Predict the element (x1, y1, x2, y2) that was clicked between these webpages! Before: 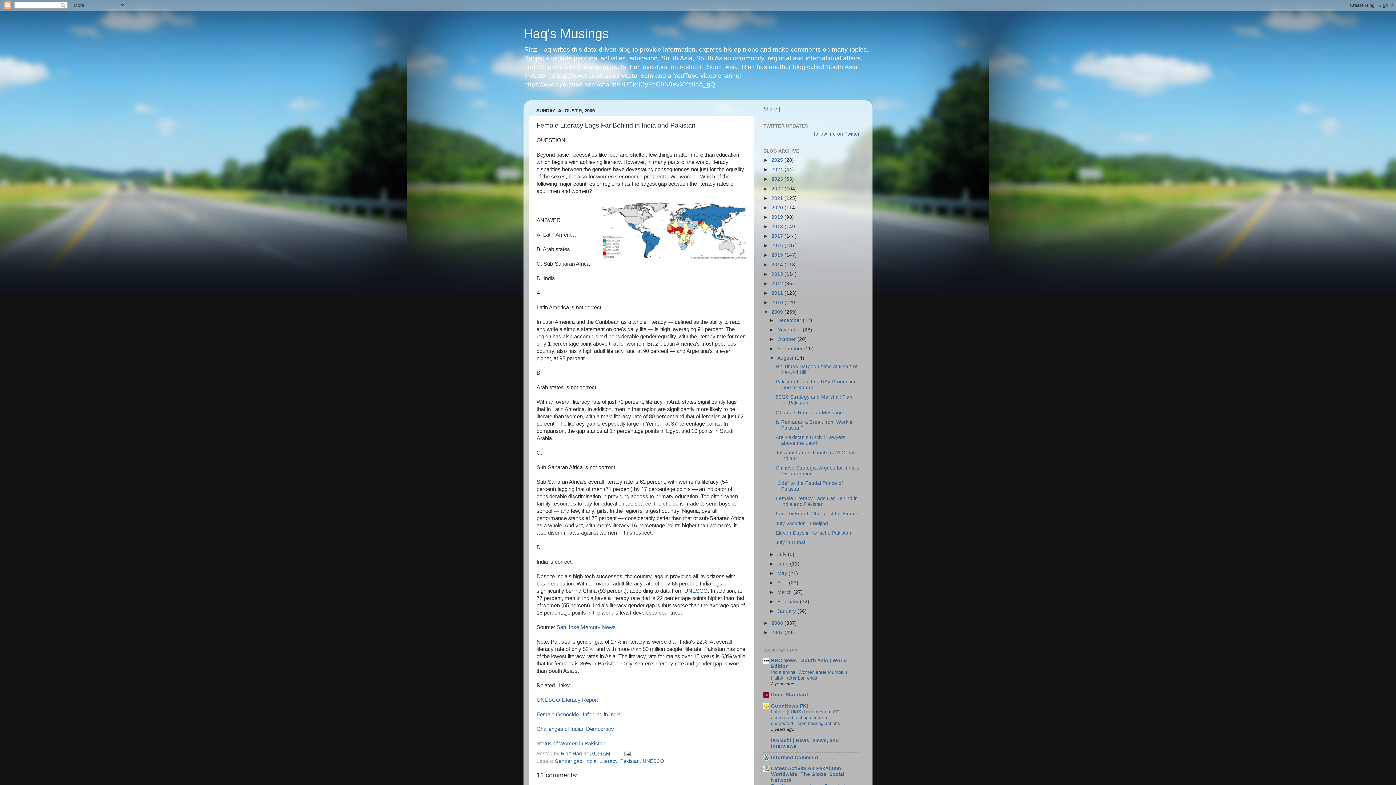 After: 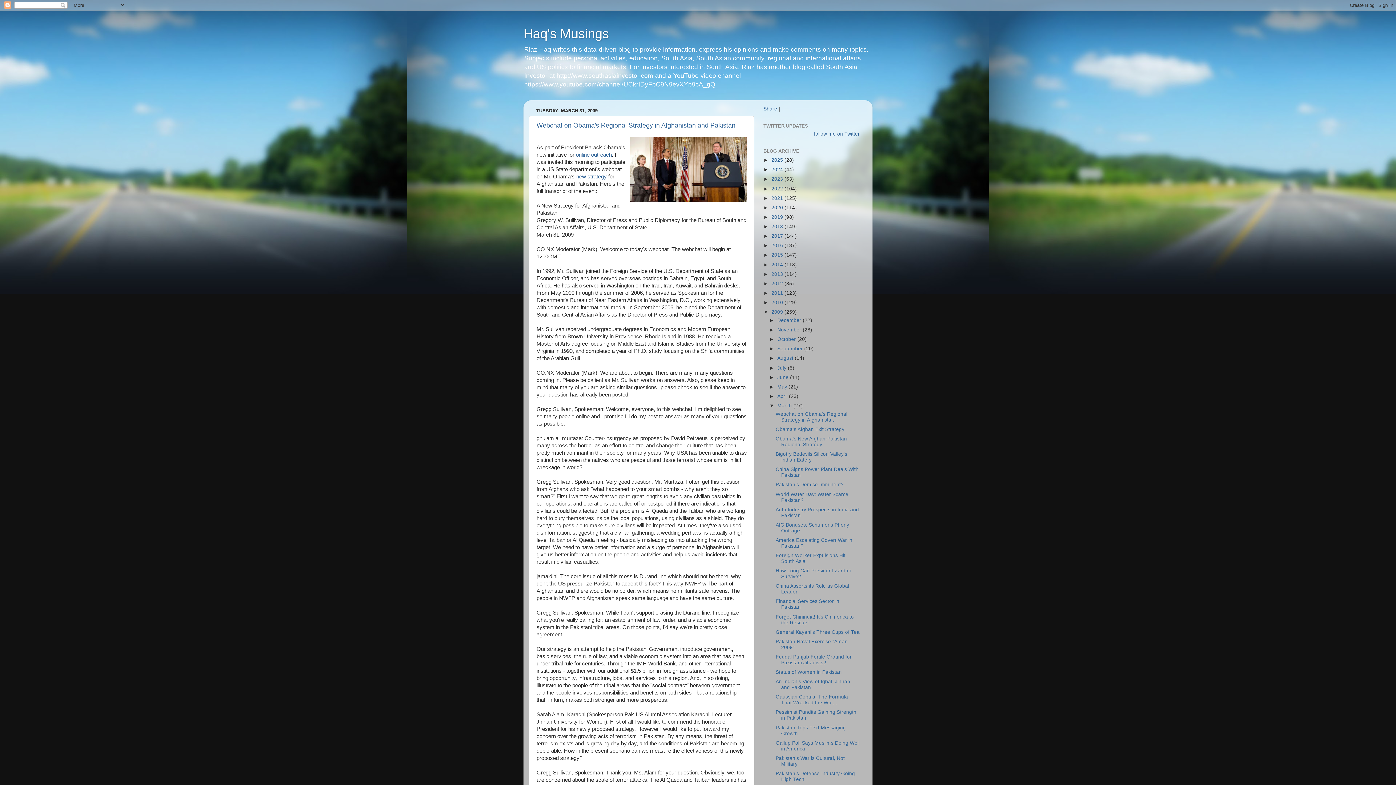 Action: bbox: (777, 589, 793, 595) label: March 